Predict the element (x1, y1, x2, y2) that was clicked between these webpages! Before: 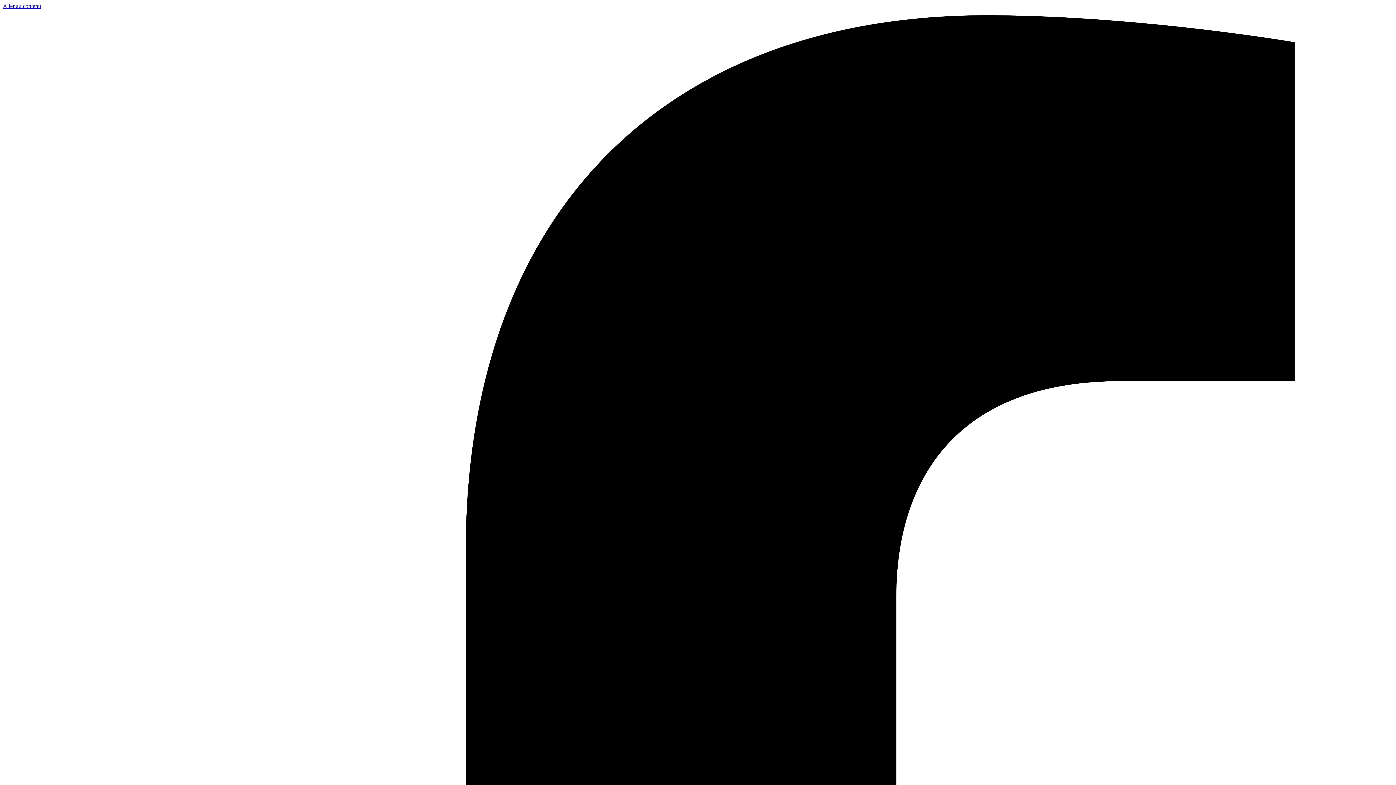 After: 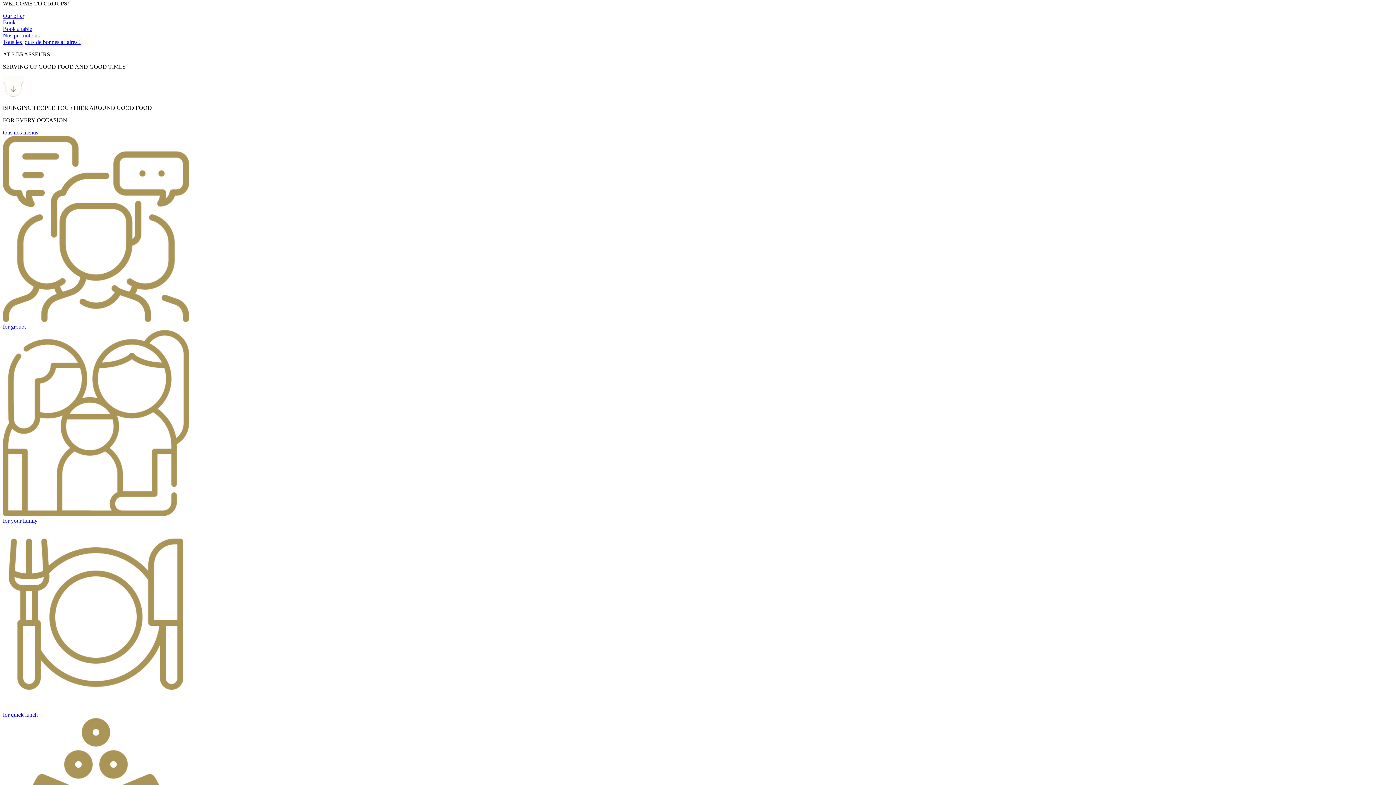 Action: label: Aller au contenu bbox: (2, 2, 41, 9)